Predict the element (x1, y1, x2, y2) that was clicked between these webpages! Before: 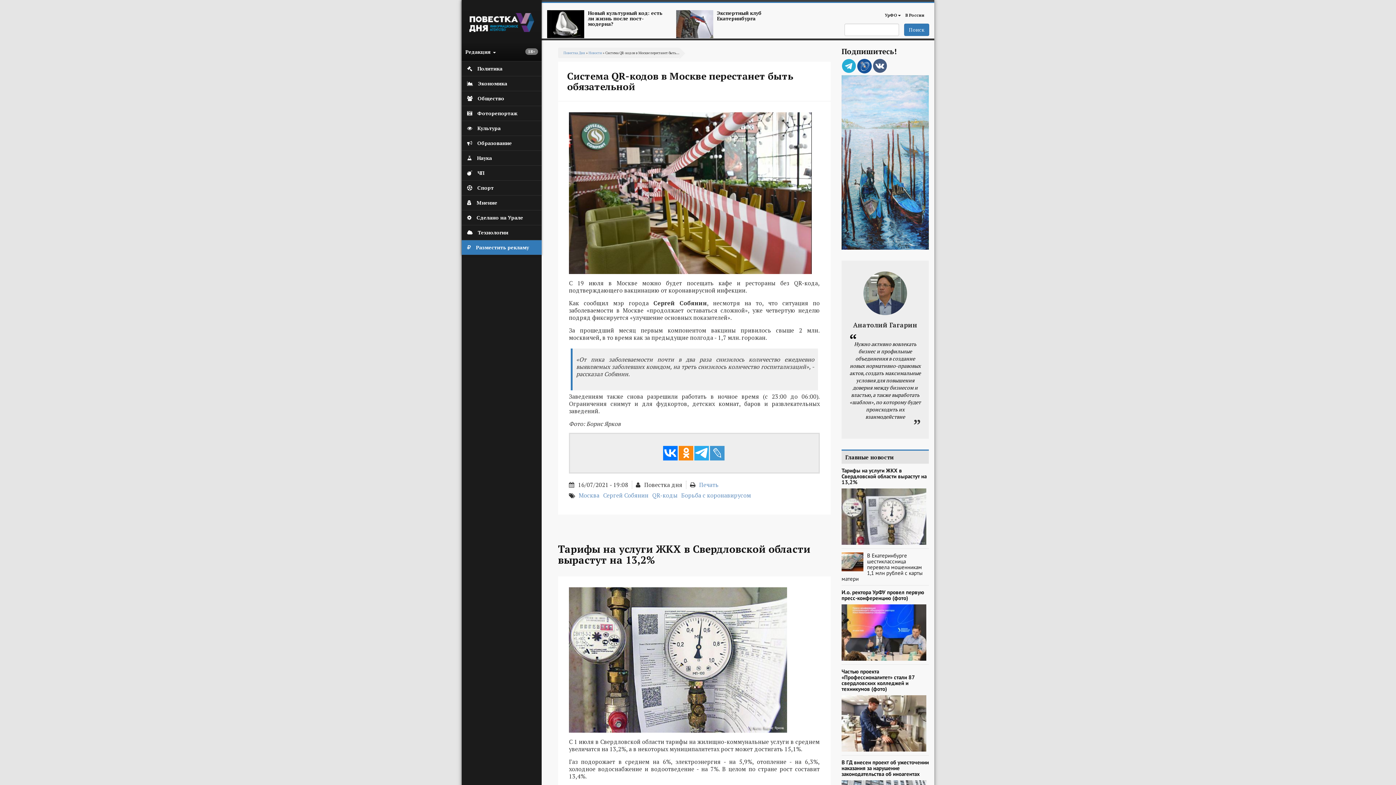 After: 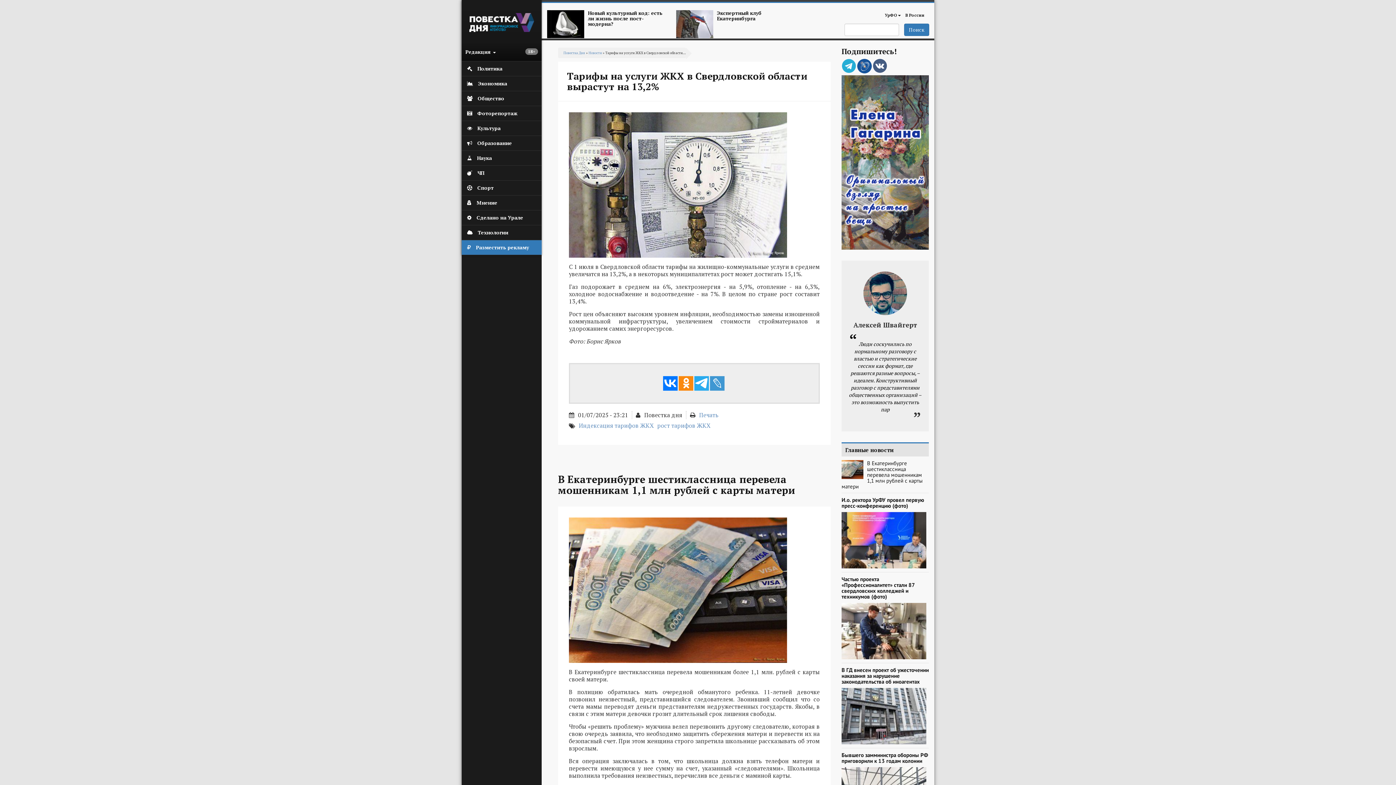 Action: bbox: (558, 544, 830, 565) label: Тарифы на услуги ЖКХ в Свердловской области вырастут на 13,2%